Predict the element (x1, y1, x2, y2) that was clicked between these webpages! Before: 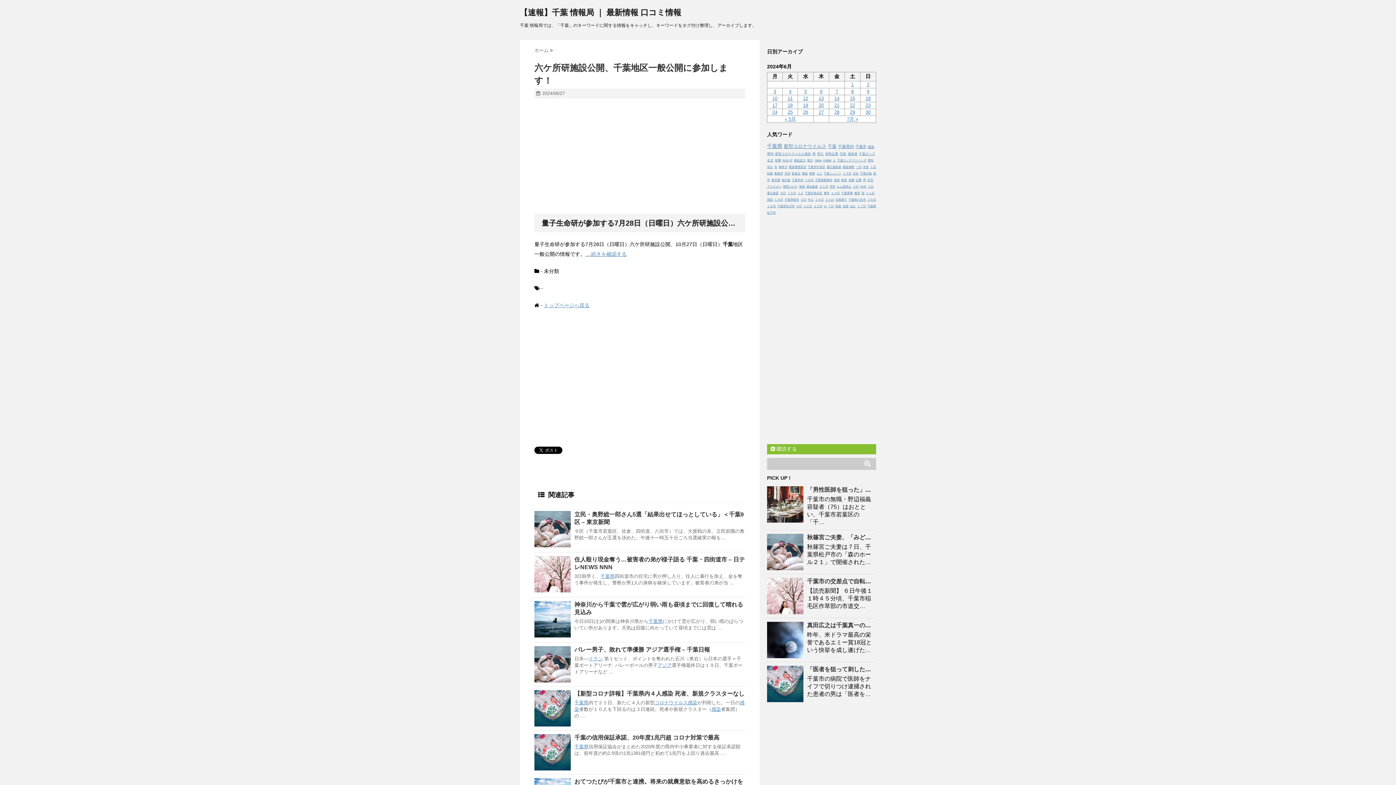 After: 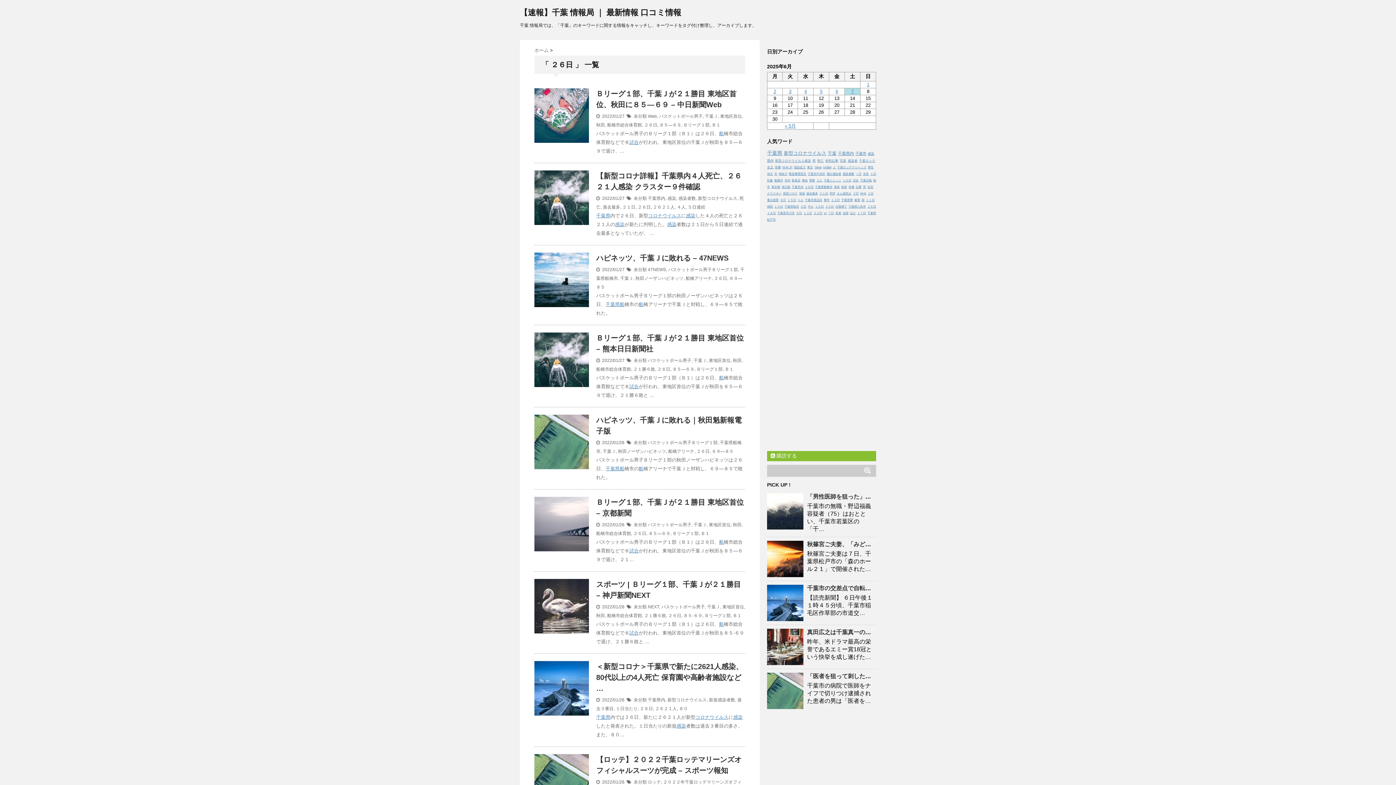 Action: label: ２６日 bbox: (867, 198, 876, 201)